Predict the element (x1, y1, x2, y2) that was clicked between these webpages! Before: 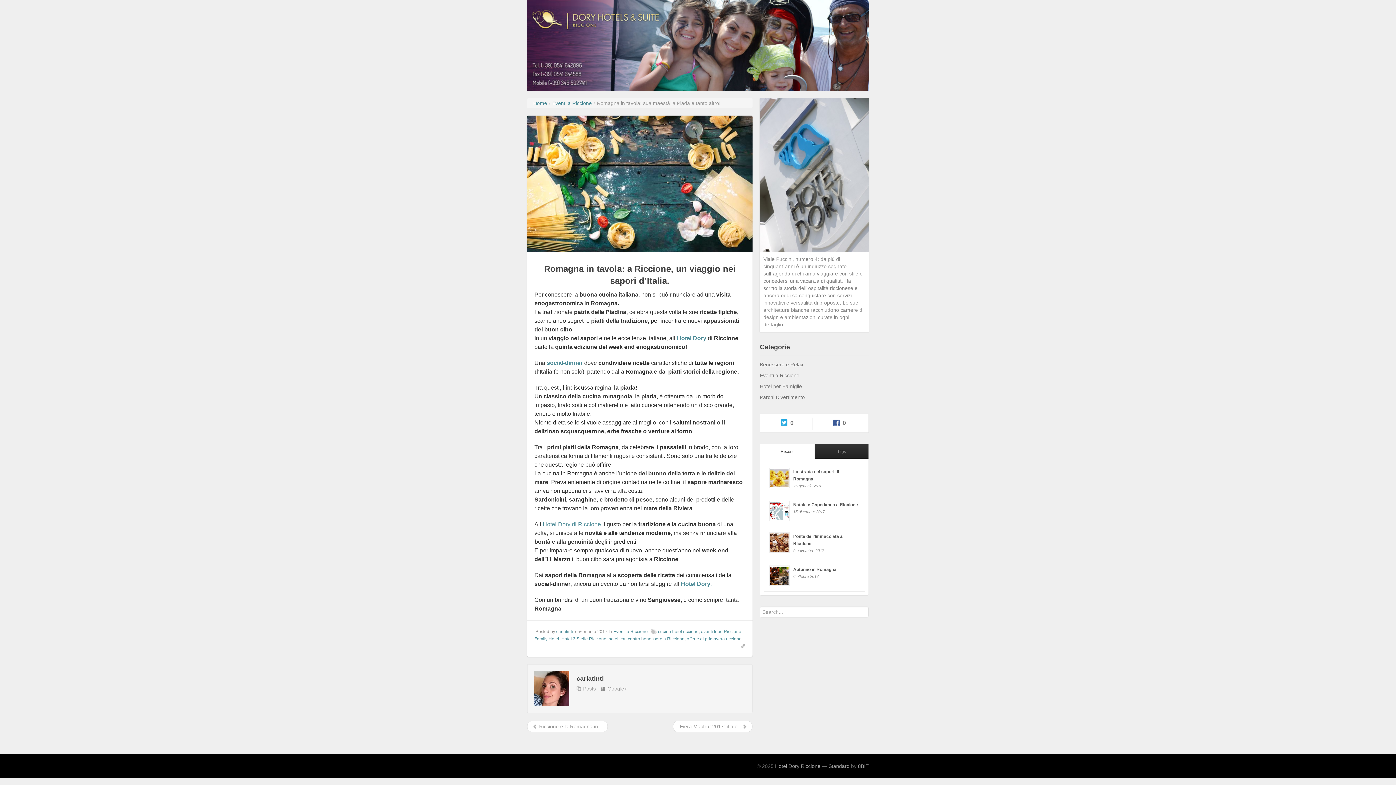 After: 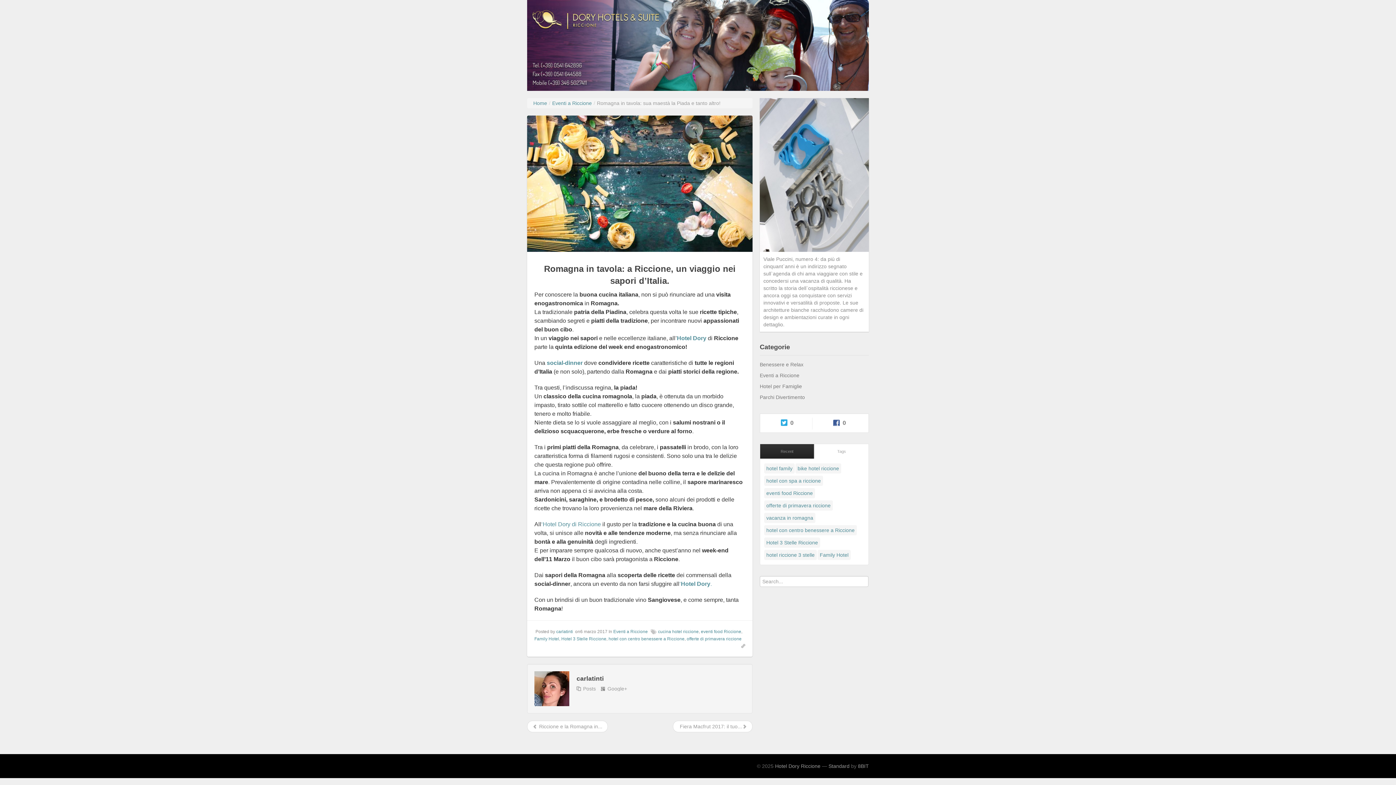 Action: label: Tags bbox: (814, 444, 869, 459)